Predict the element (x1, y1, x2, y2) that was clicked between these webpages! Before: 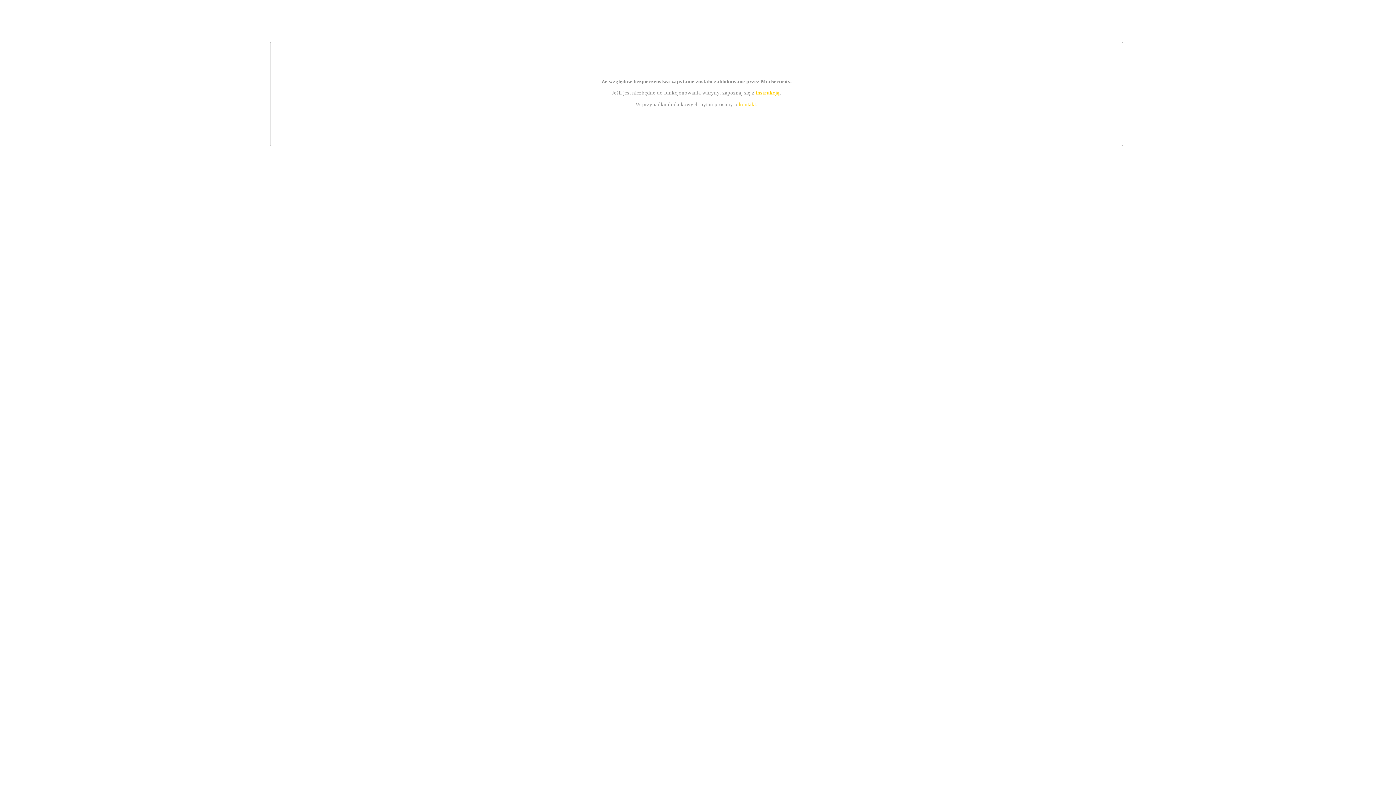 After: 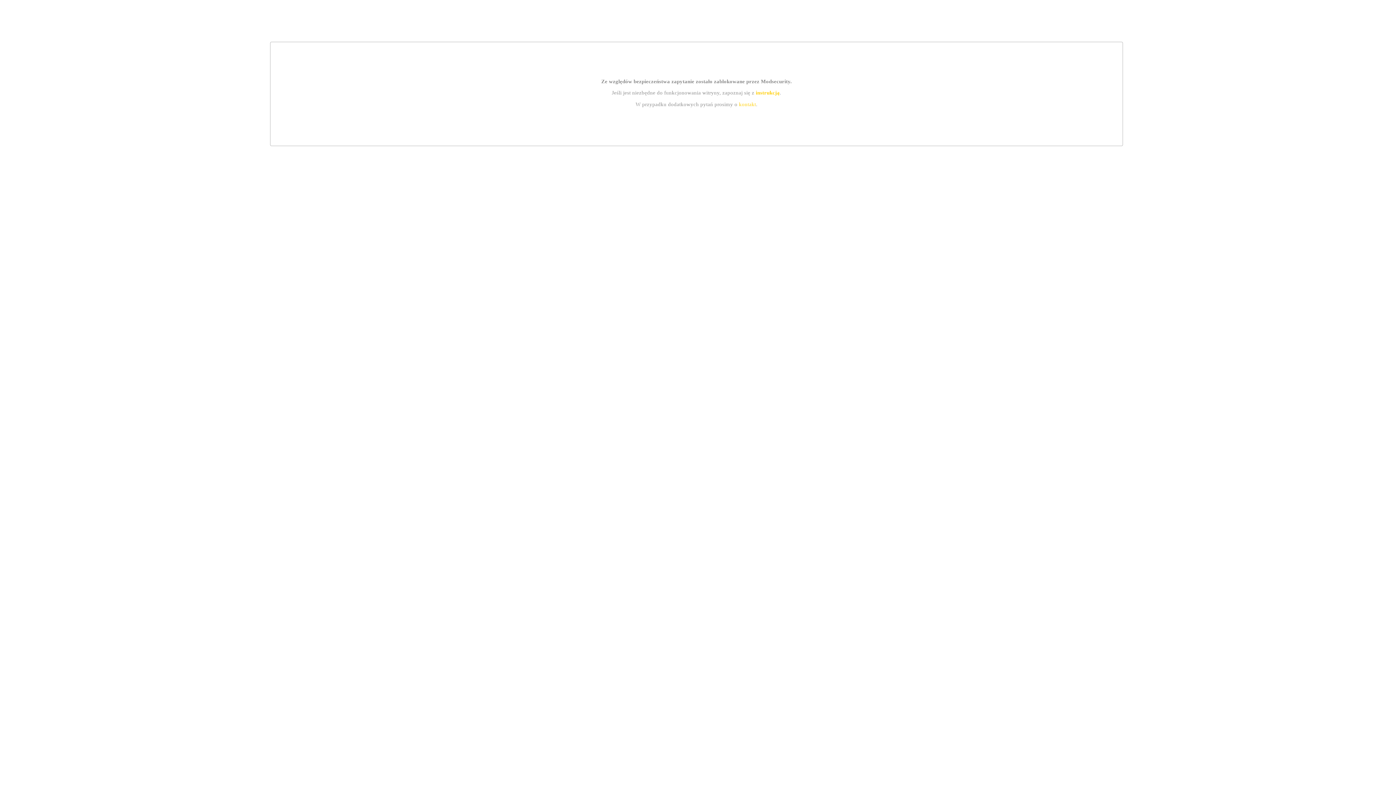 Action: label: instrukcją bbox: (755, 89, 779, 95)